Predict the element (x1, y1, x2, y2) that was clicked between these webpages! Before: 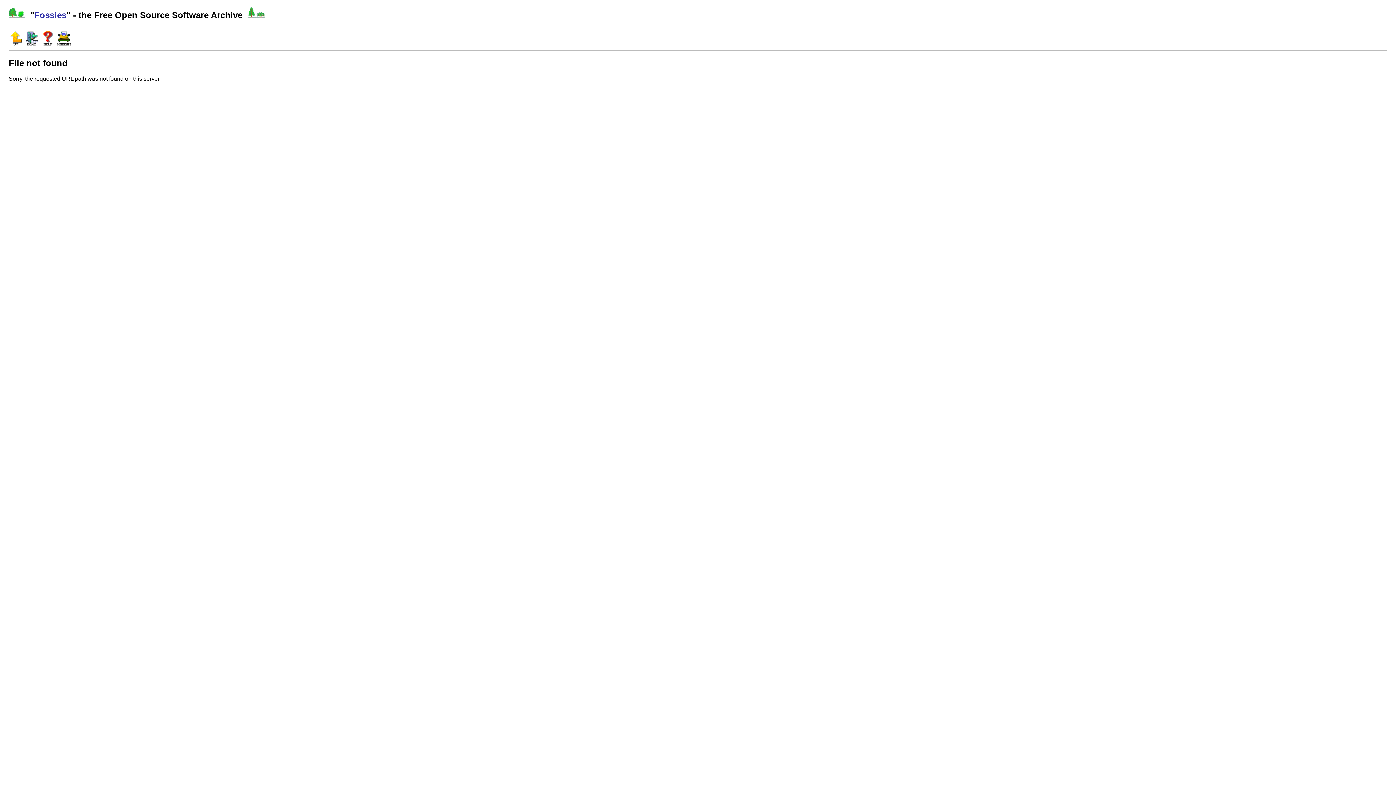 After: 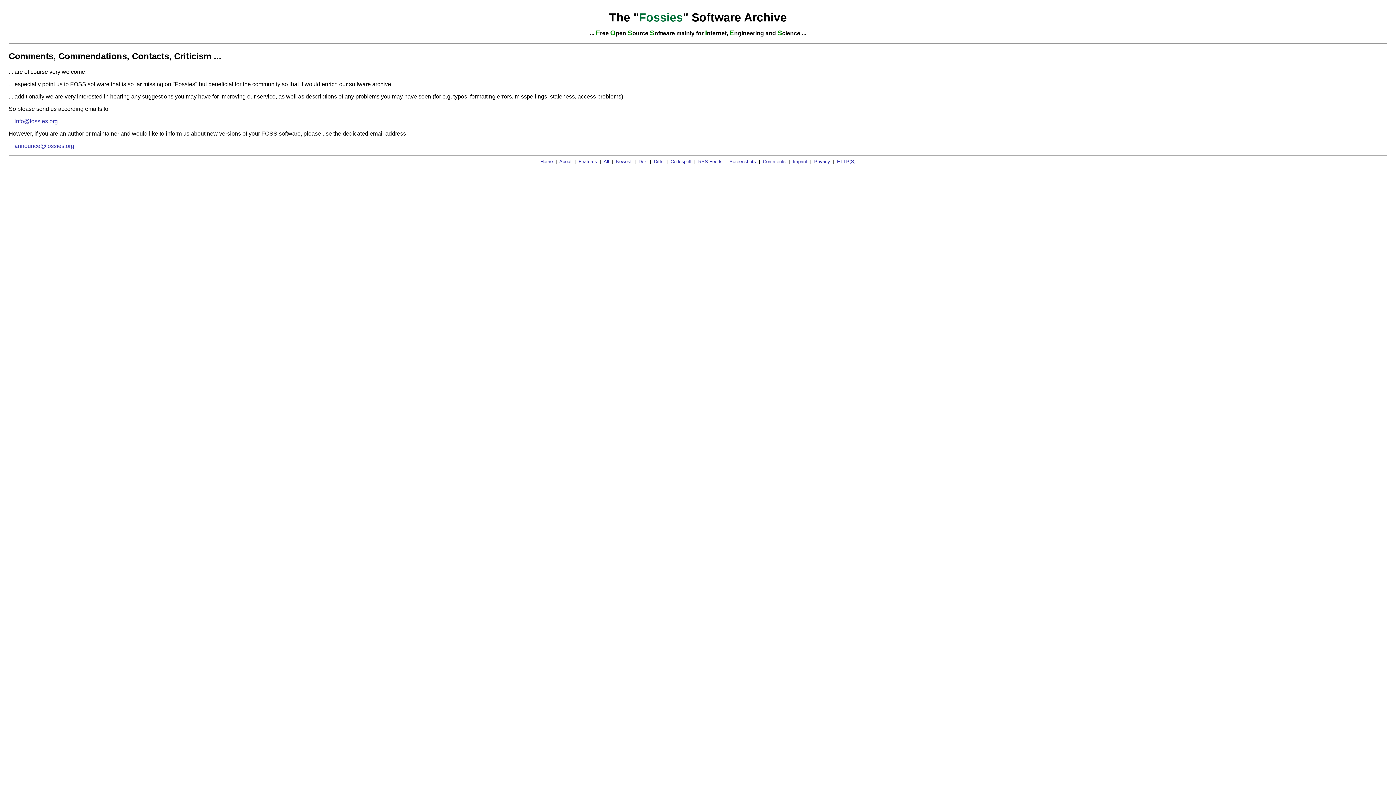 Action: bbox: (56, 40, 71, 46)